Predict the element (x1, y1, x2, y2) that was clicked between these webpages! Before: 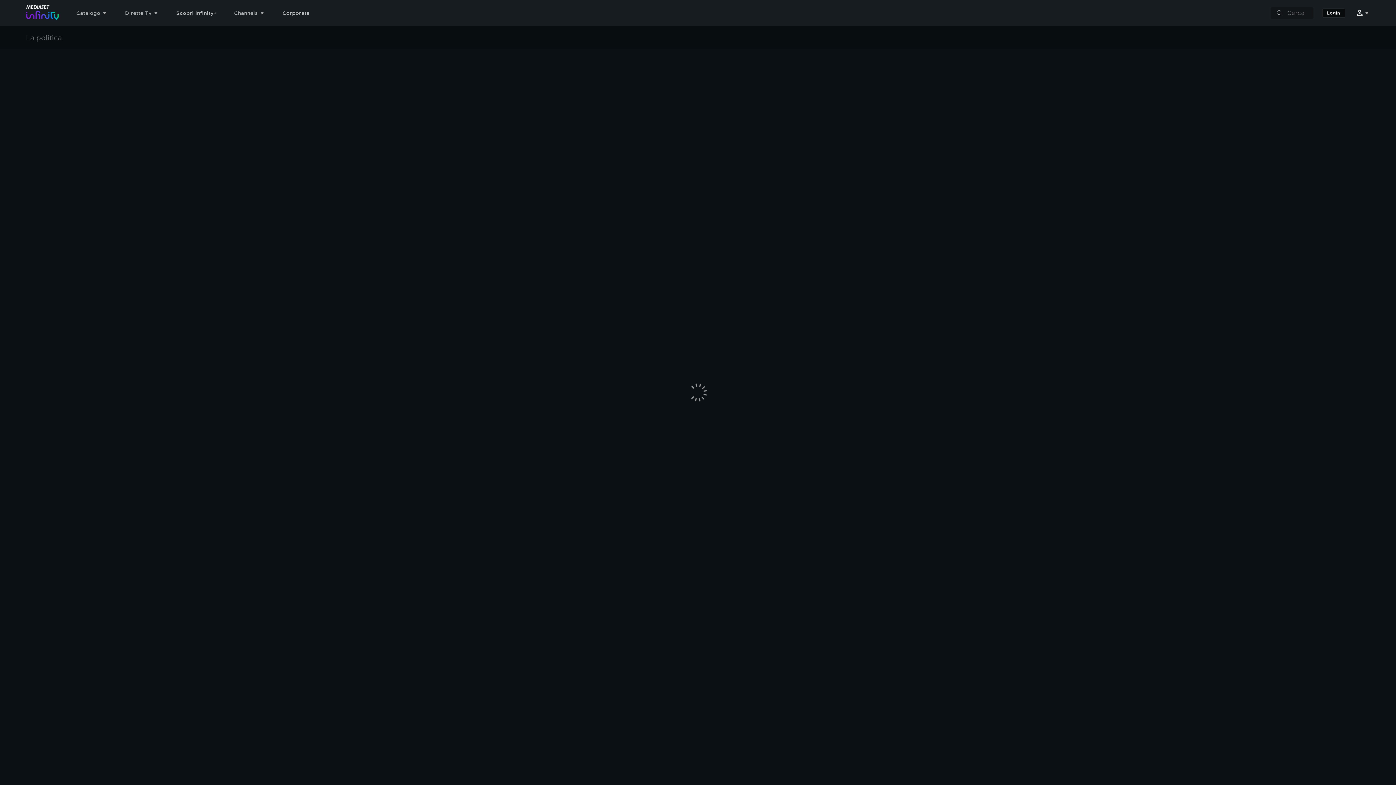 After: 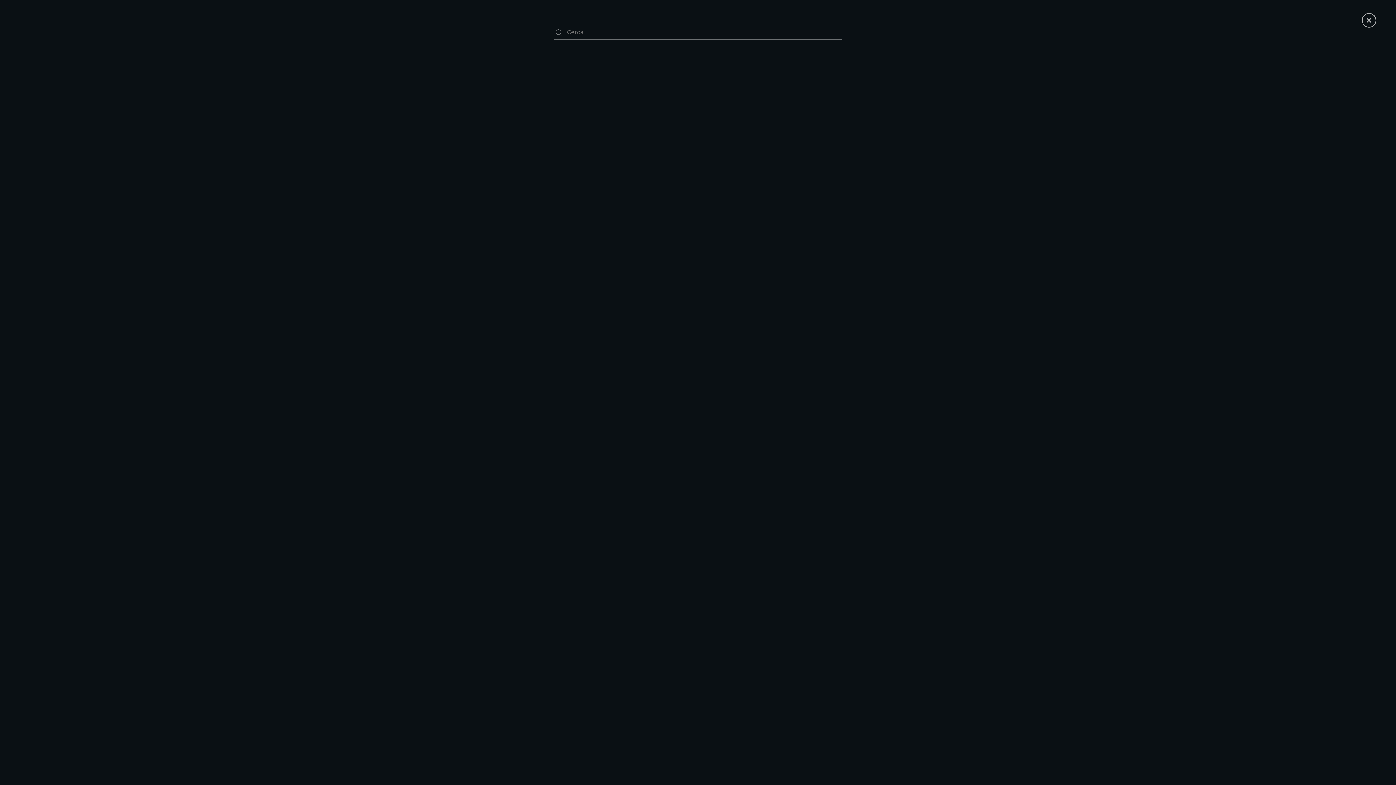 Action: bbox: (1276, 9, 1283, 16)